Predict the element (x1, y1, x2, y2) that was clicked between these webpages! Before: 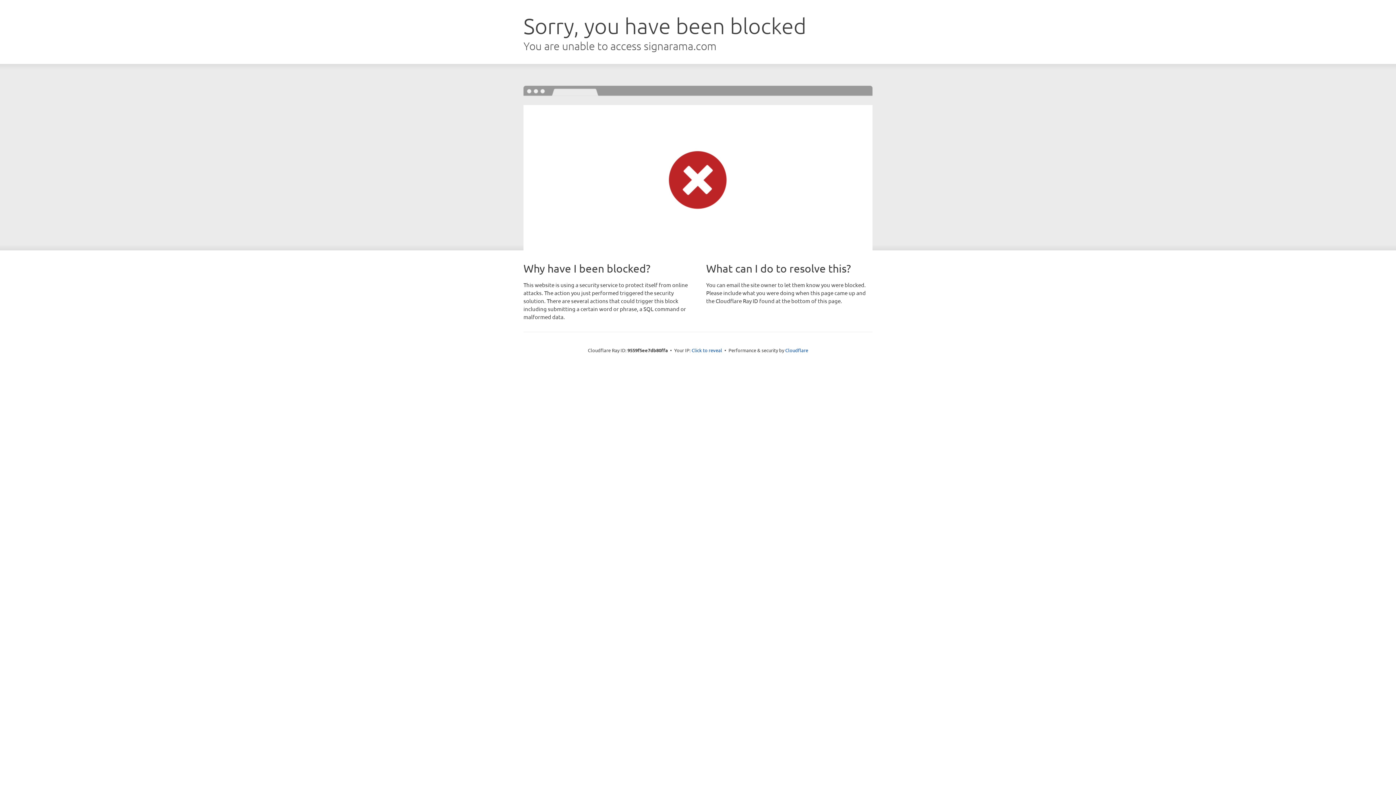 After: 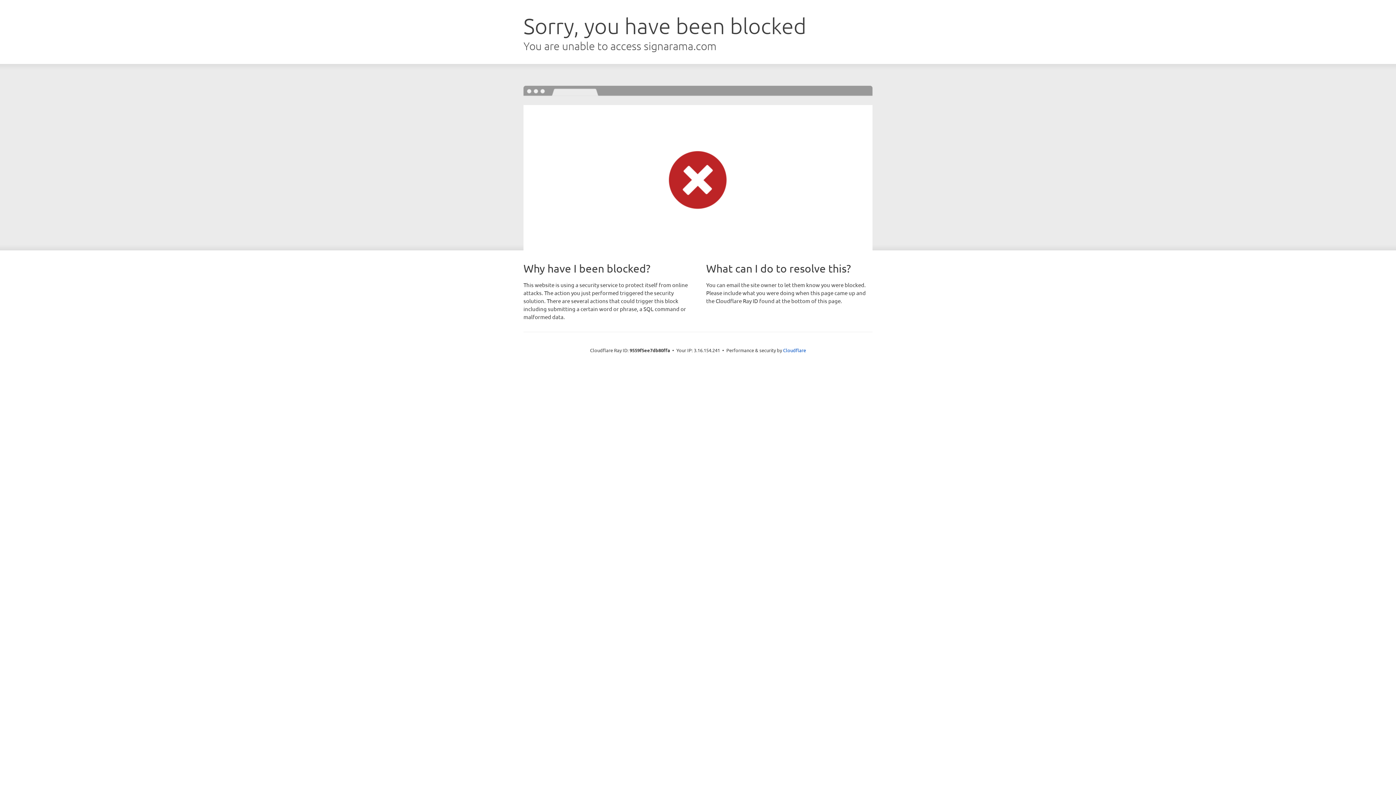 Action: label: Click to reveal bbox: (691, 346, 722, 353)